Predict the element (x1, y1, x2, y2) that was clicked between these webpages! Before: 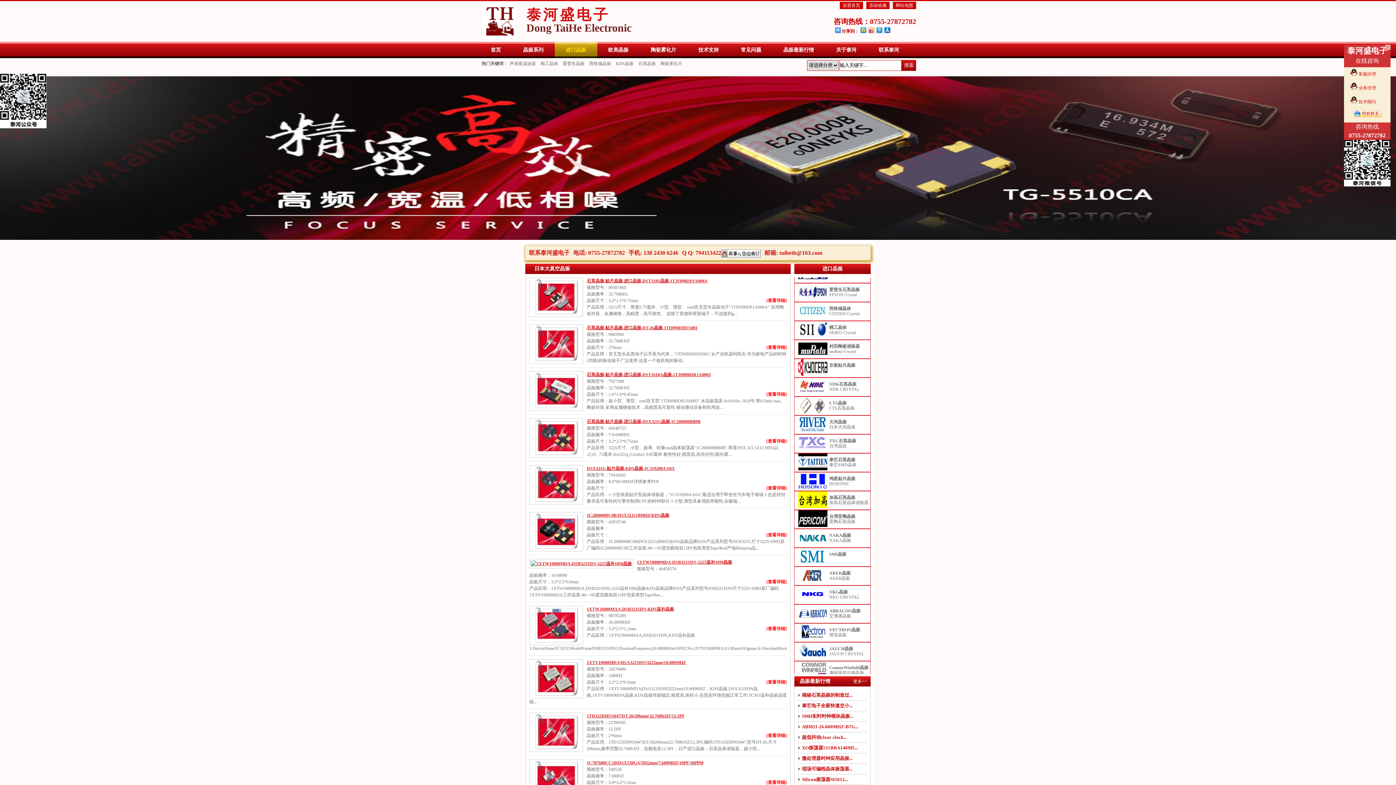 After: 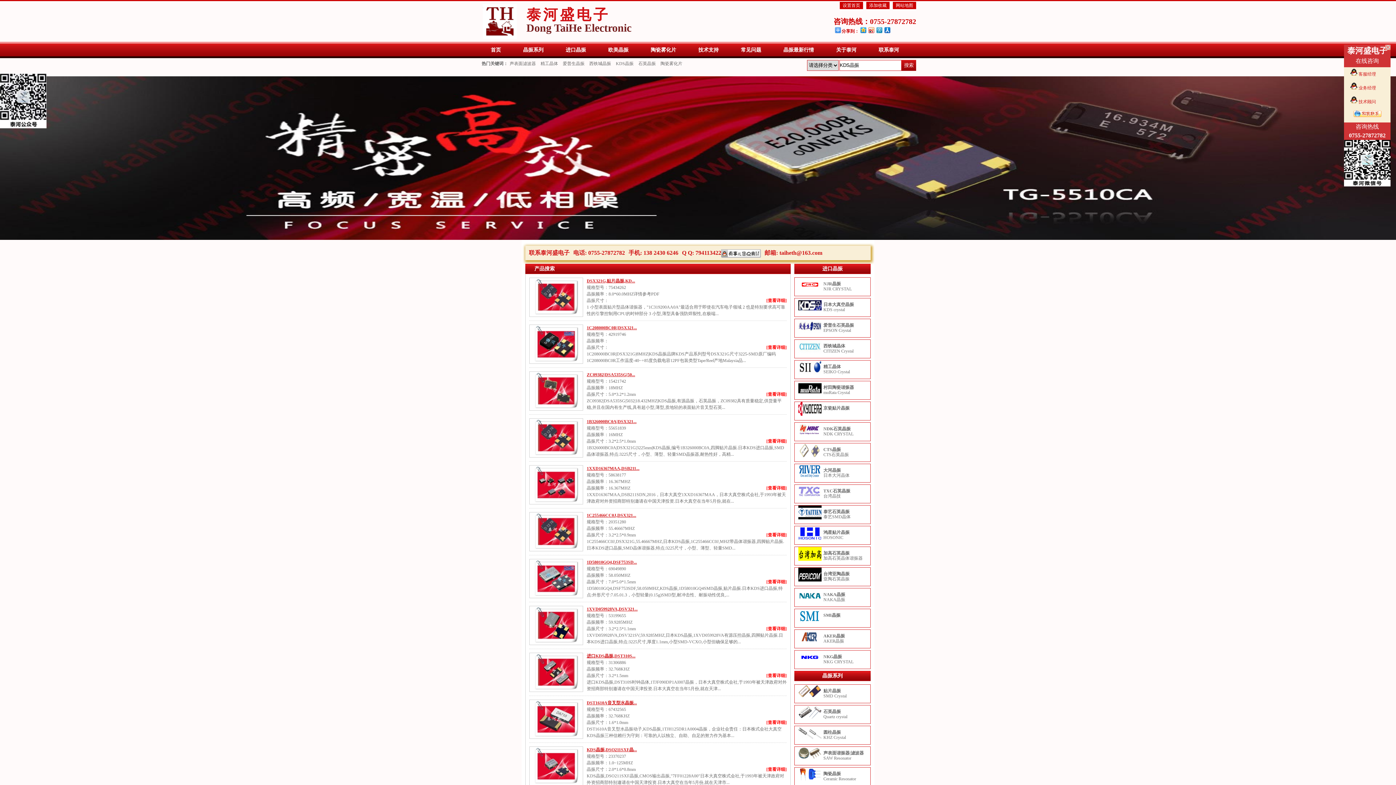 Action: bbox: (614, 61, 635, 66) label: KDS晶振